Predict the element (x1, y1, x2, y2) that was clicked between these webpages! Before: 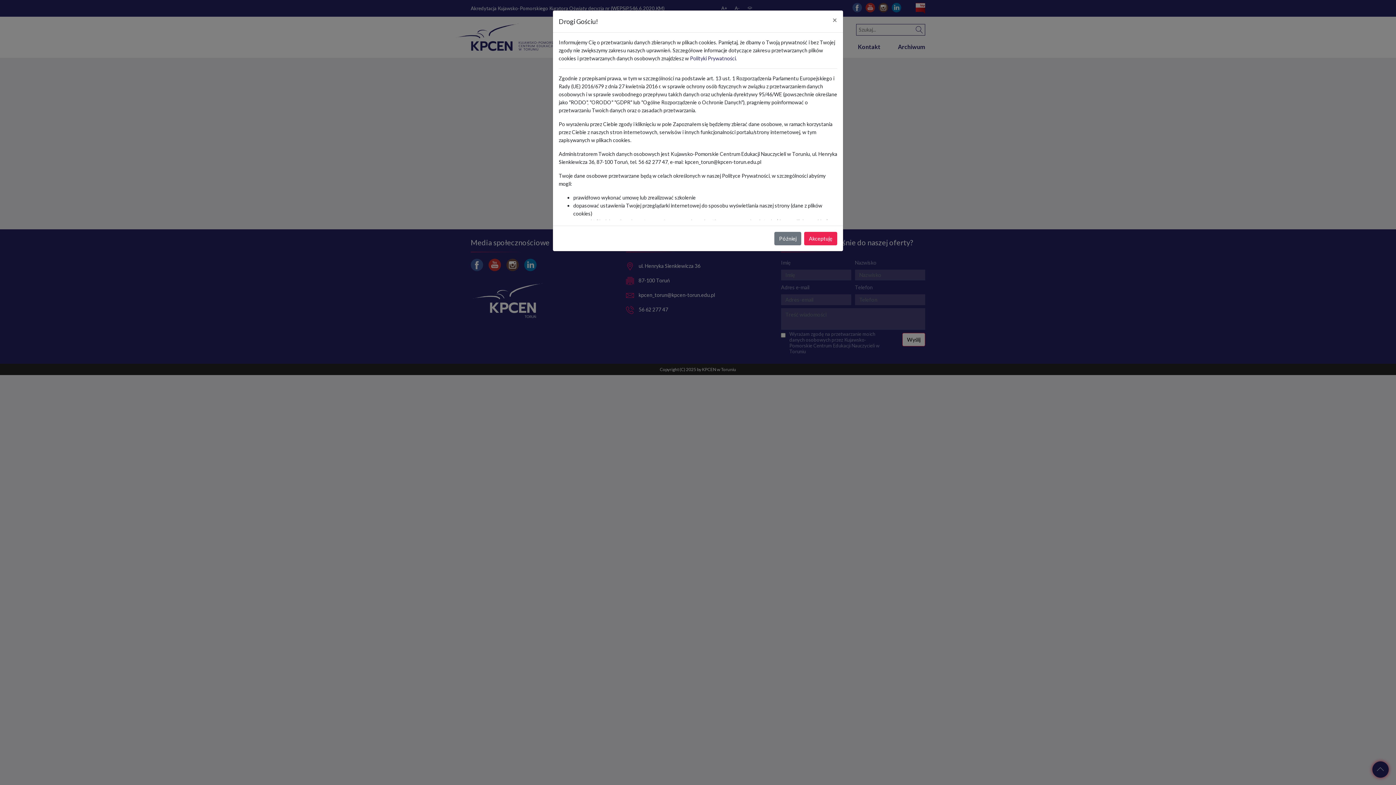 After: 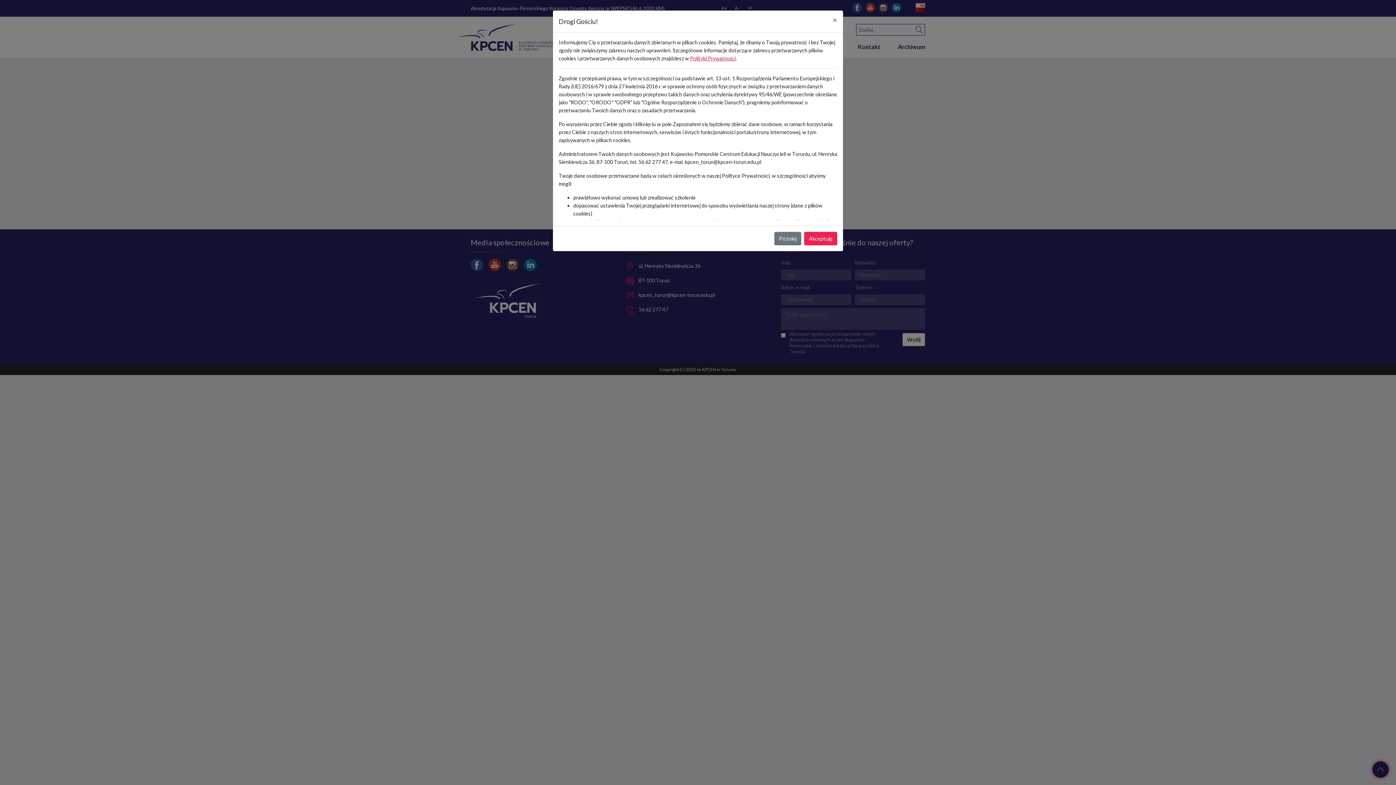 Action: bbox: (690, 55, 736, 61) label: Polityki Prywatności